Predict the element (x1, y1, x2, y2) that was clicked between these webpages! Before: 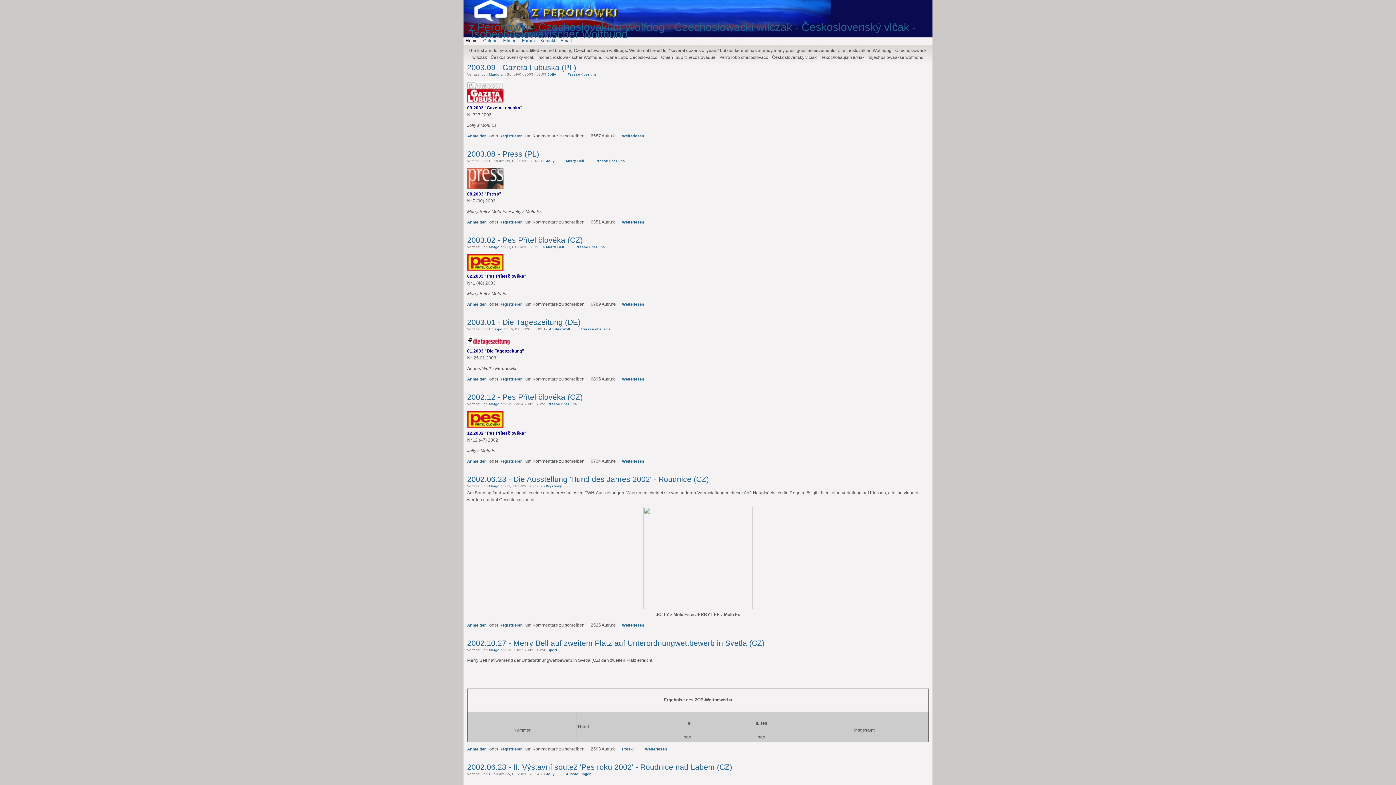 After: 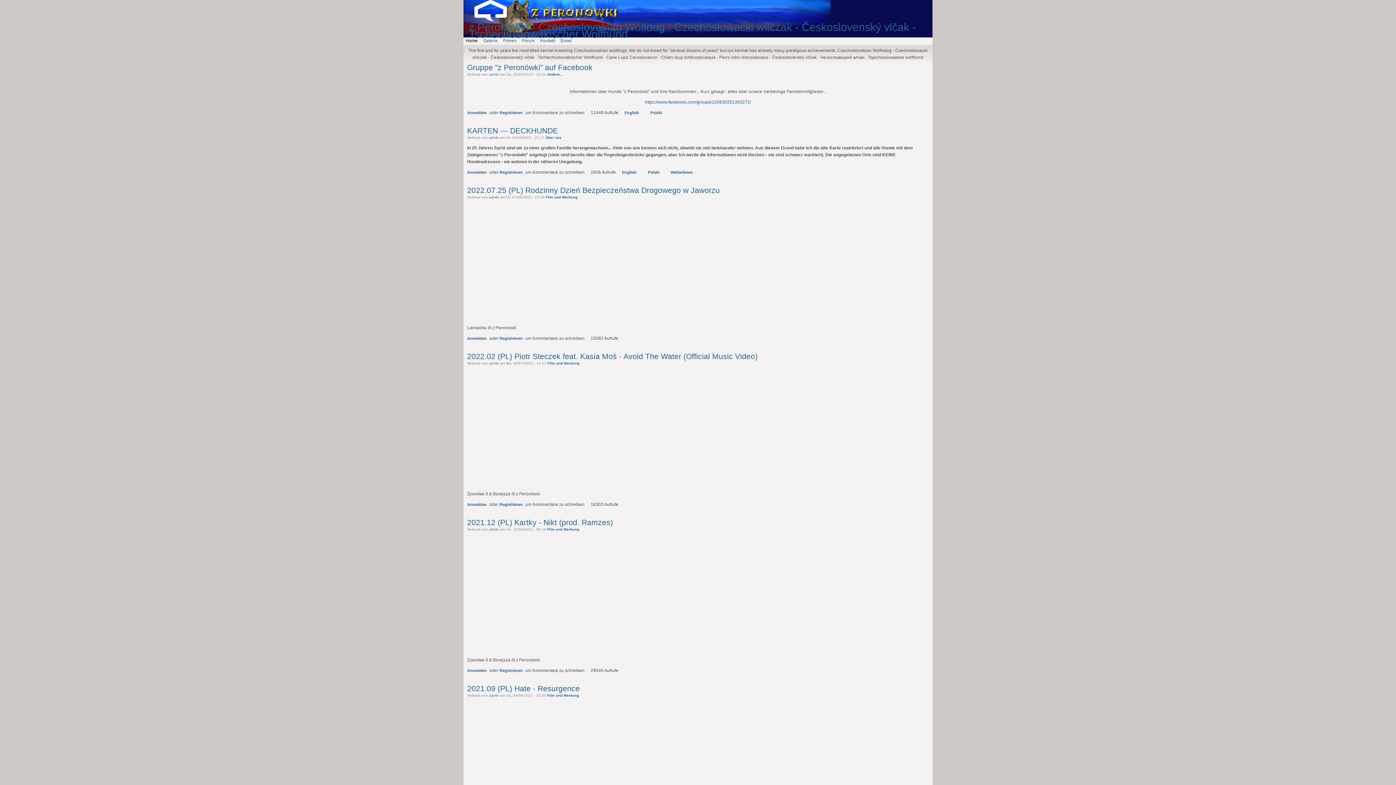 Action: bbox: (469, 21, 916, 40) label: z Peronówki - Czechoslovakian Wolfdog - Czechosłowacki wilczak - Československý vlčak - Tschechoslowakischer Wolfhund